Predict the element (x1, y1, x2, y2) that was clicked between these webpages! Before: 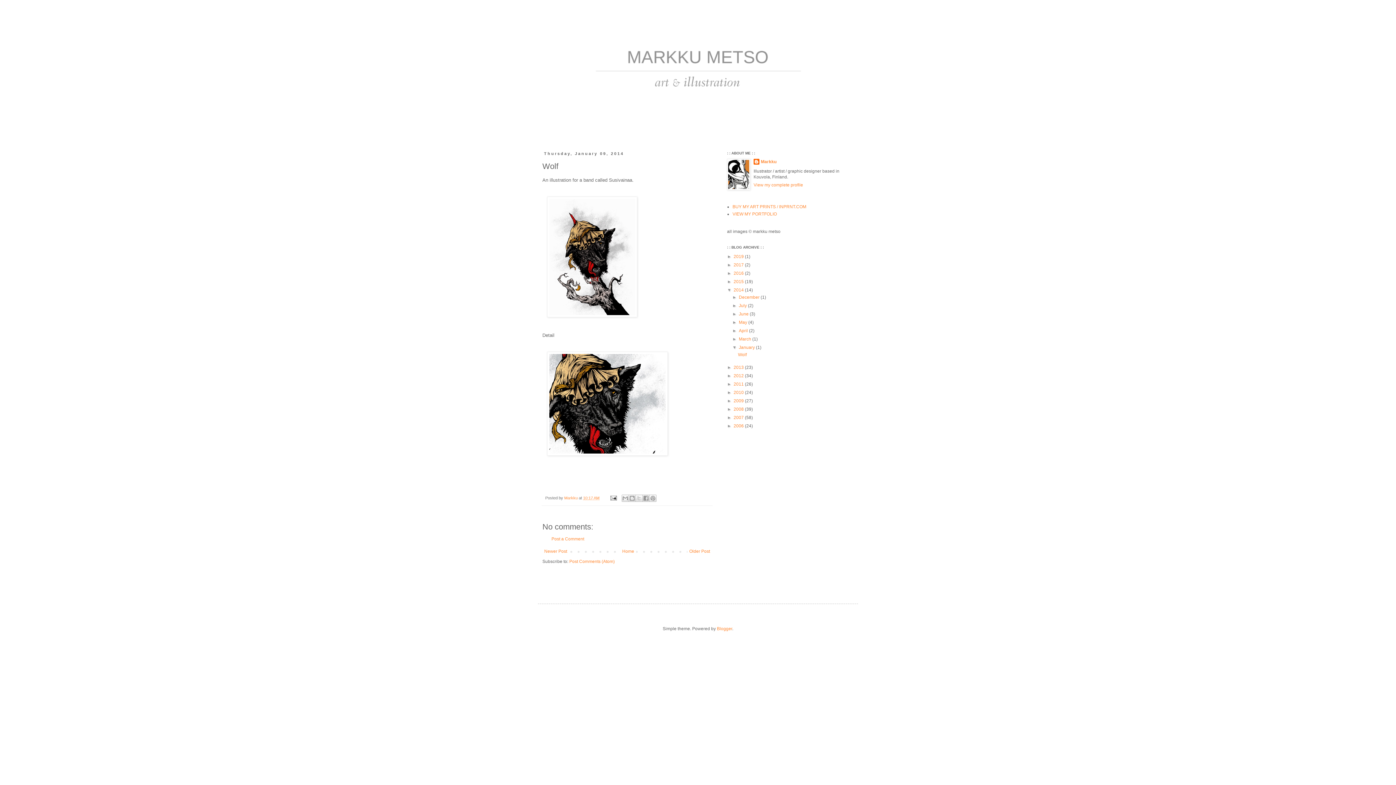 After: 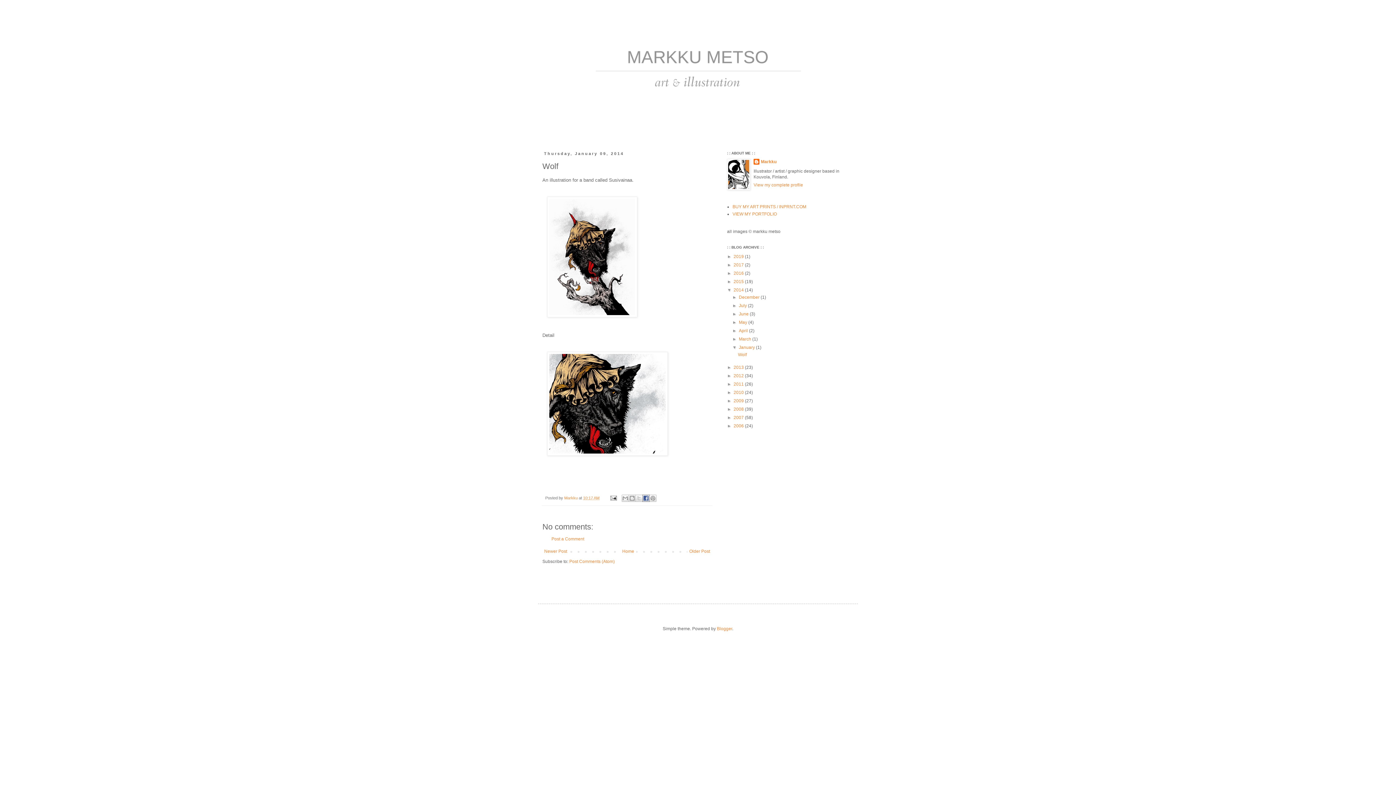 Action: bbox: (642, 494, 649, 502) label: Share to Facebook